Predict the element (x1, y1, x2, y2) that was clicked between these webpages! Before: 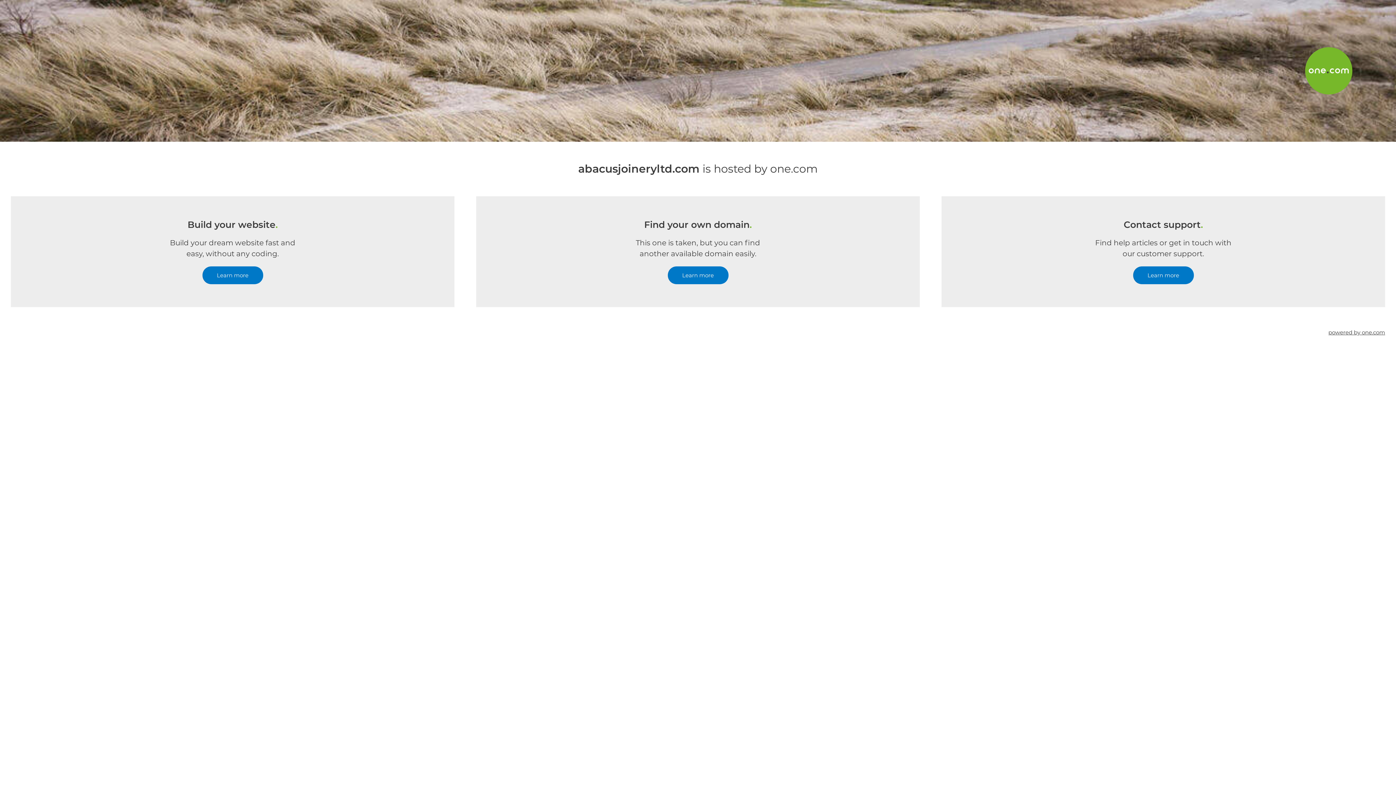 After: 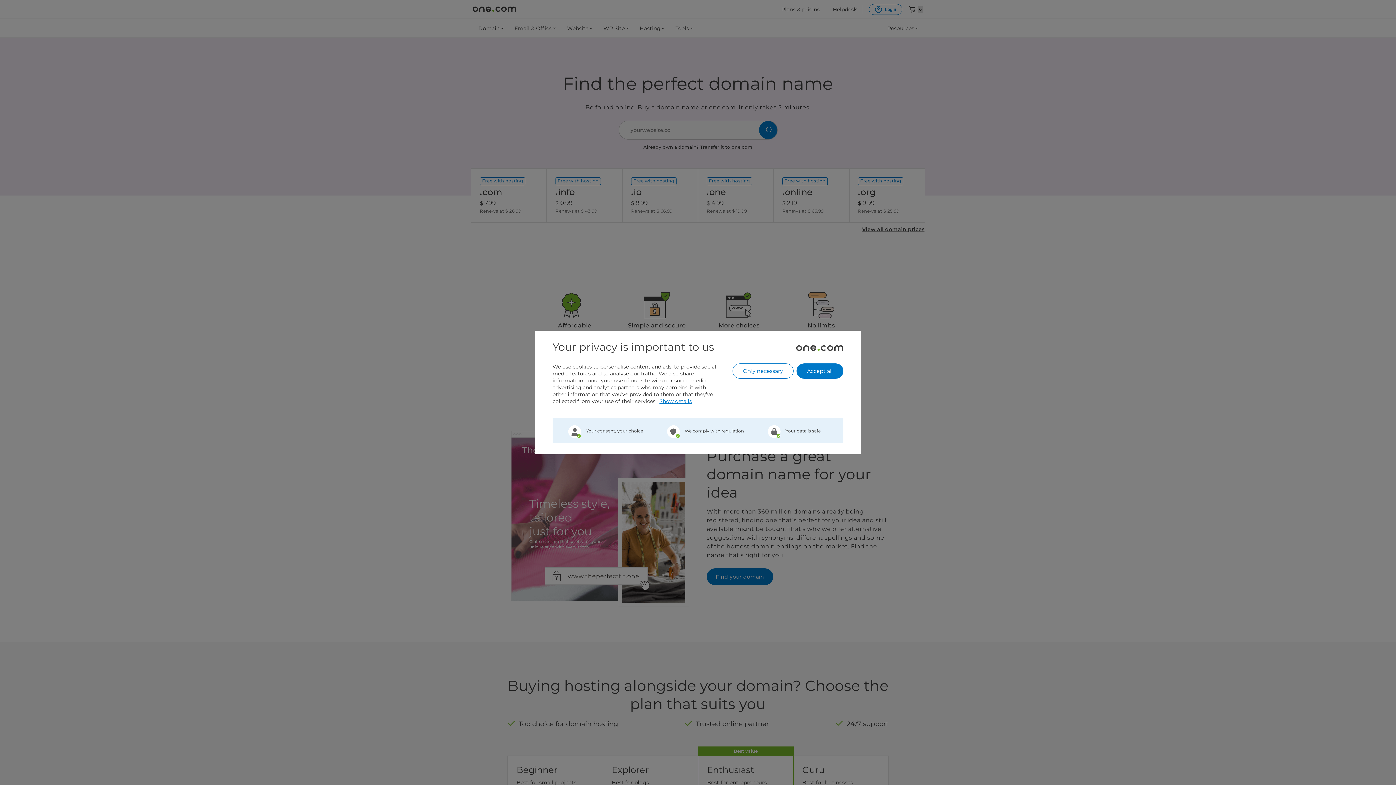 Action: label: Learn more bbox: (667, 266, 728, 284)